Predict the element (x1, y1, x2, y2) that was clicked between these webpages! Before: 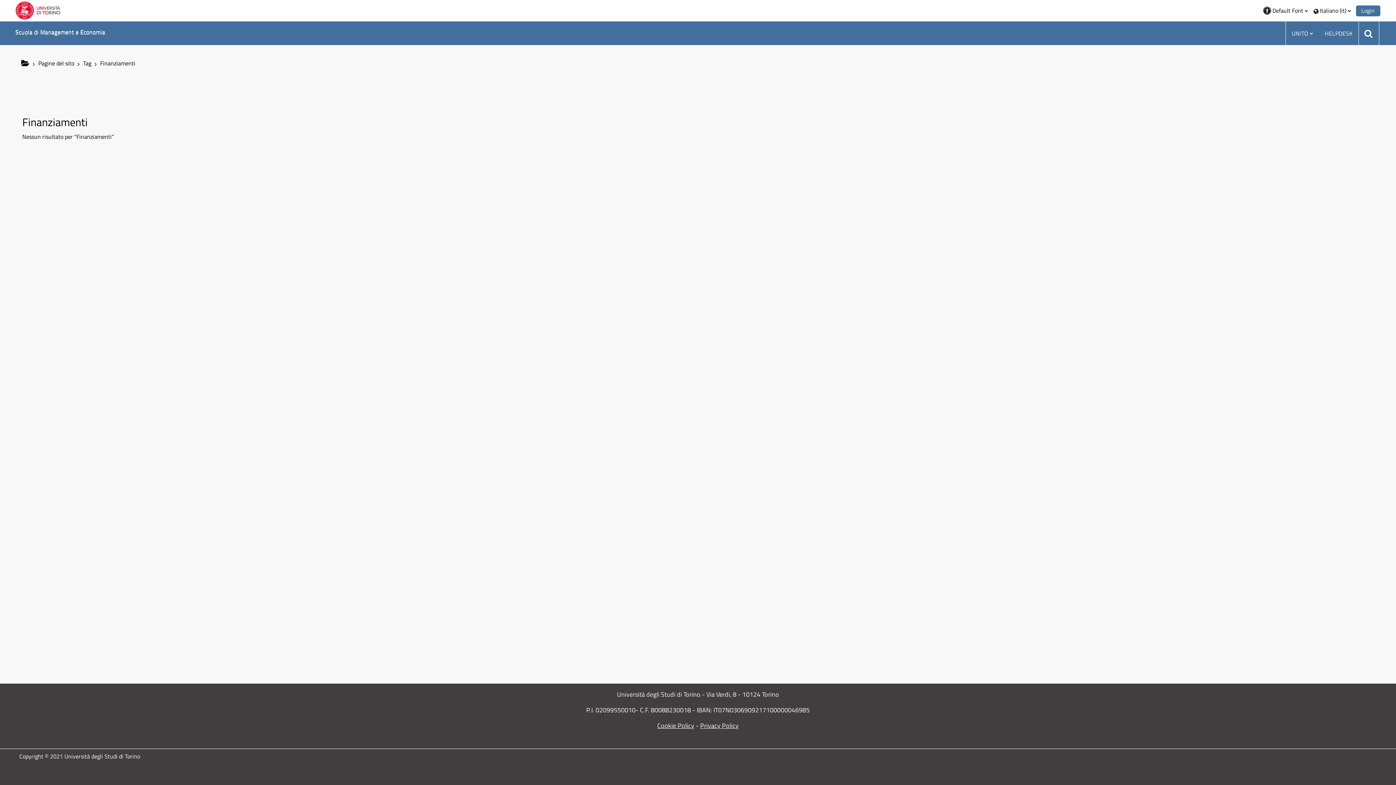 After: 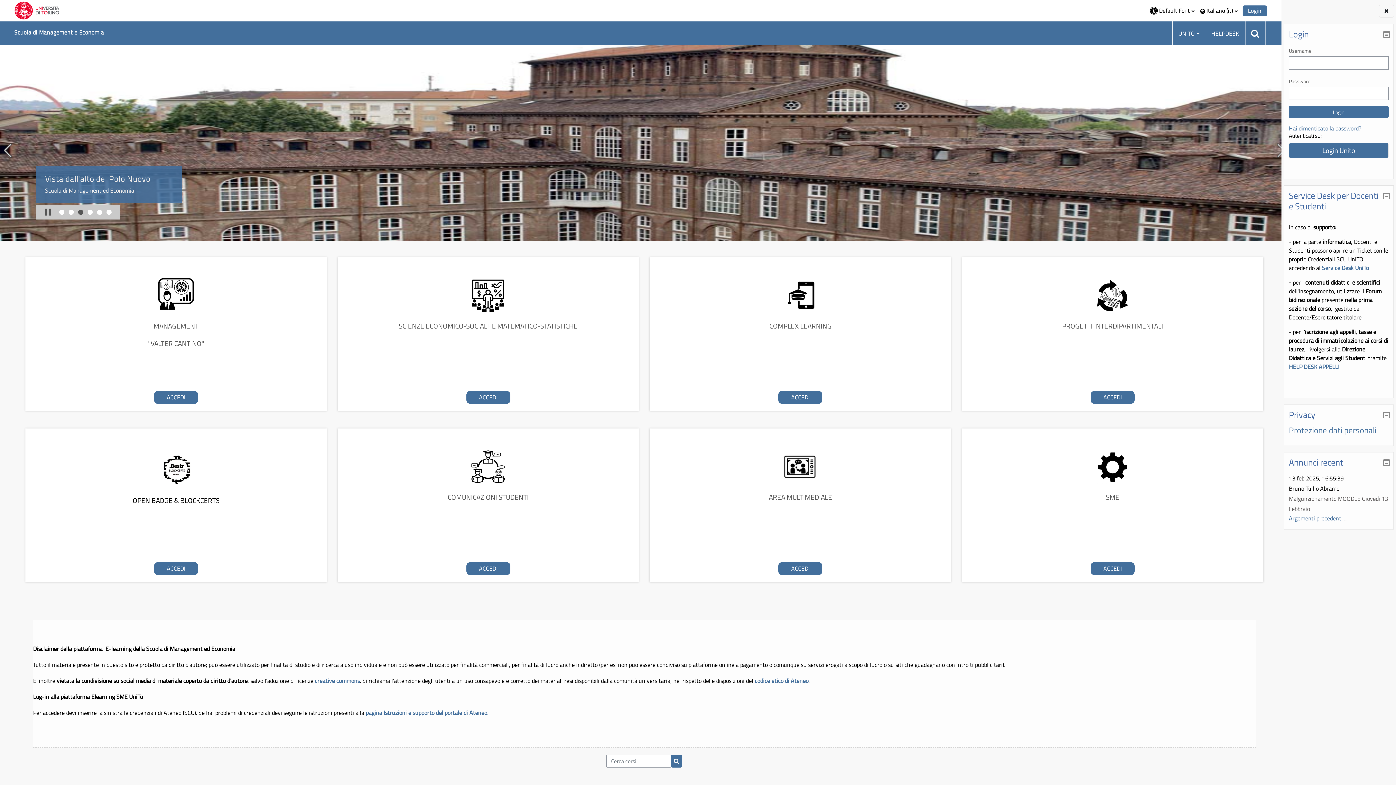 Action: label: home bbox: (15, 27, 105, 36)